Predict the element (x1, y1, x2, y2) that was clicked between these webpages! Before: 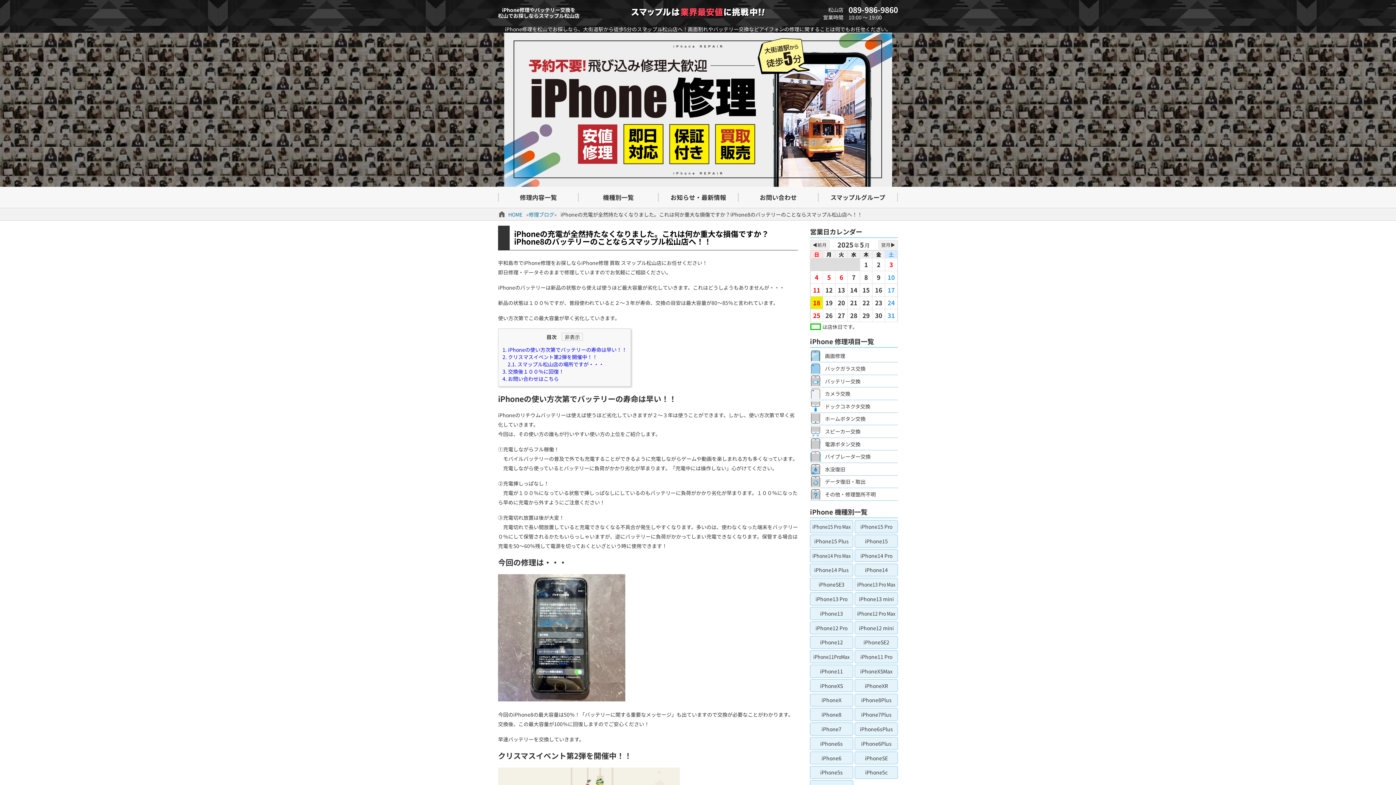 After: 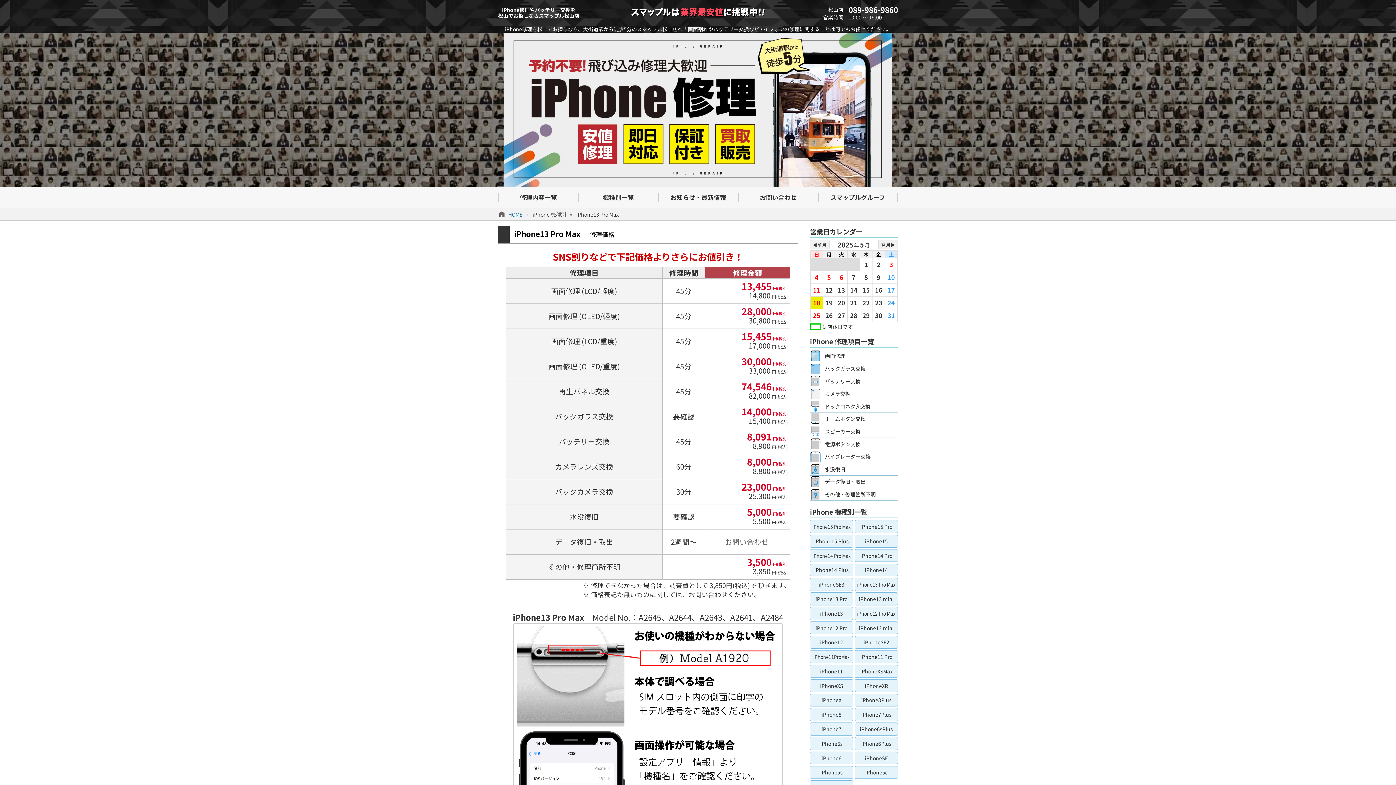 Action: bbox: (855, 578, 898, 591) label: iPhone13 Pro Max